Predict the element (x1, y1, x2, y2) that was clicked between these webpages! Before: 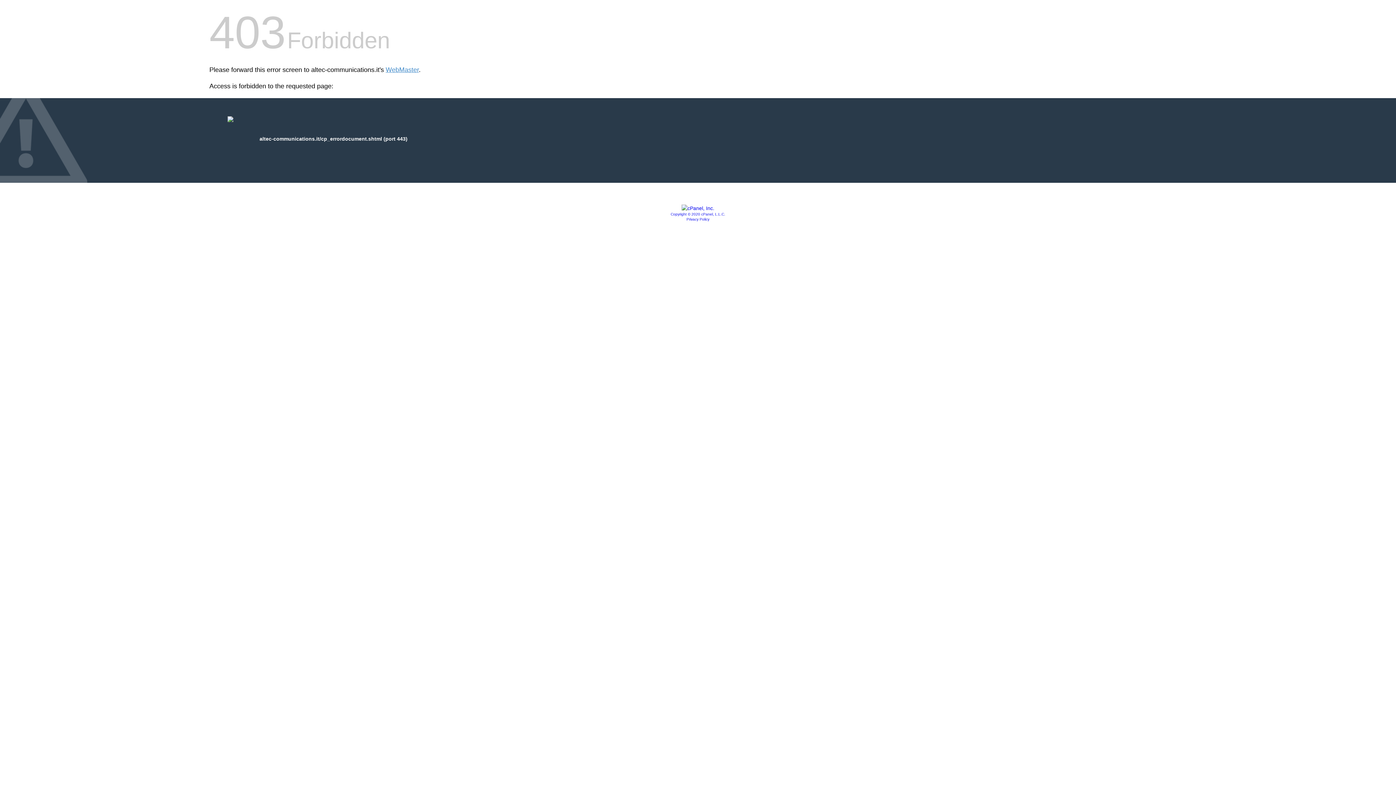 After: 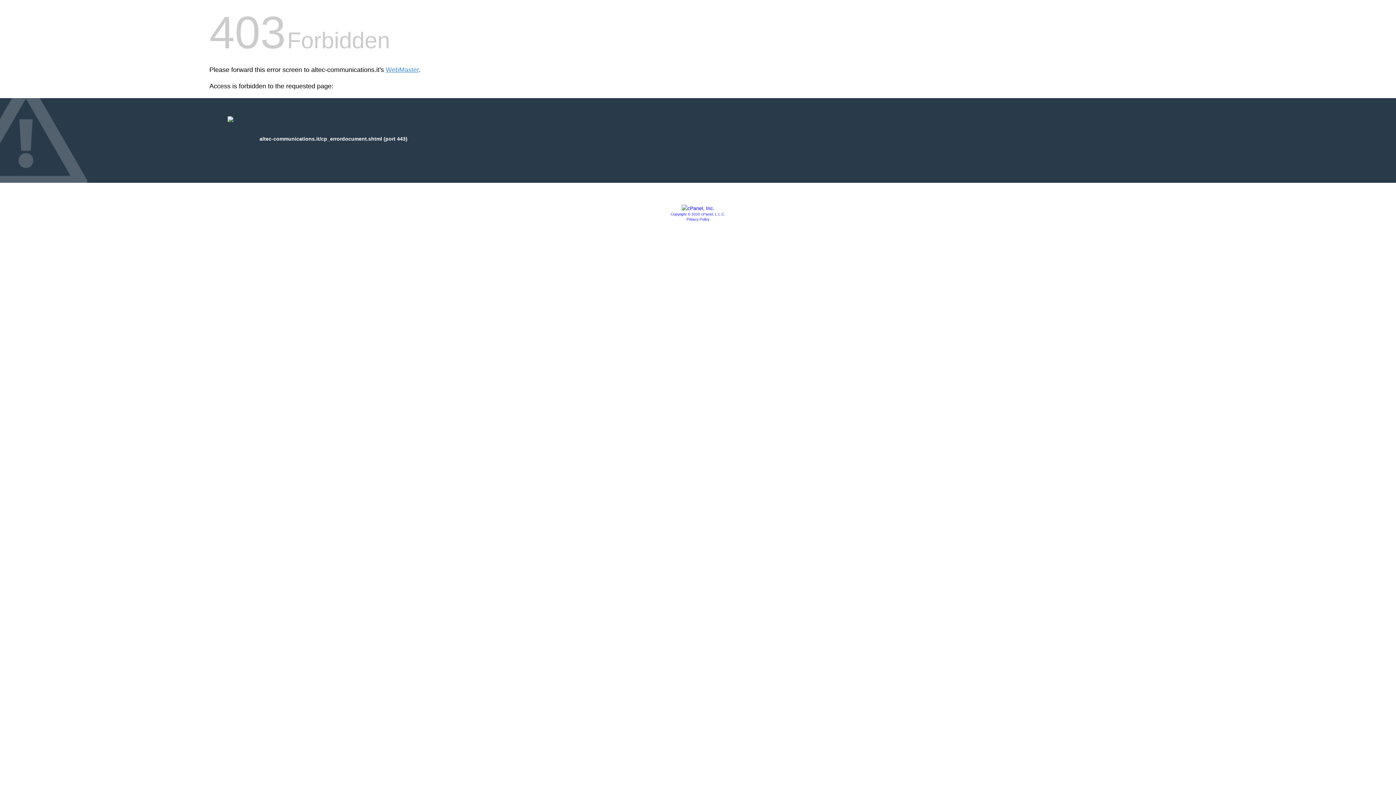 Action: bbox: (670, 212, 725, 216) label: Copyright © 2020 cPanel, L.L.C.